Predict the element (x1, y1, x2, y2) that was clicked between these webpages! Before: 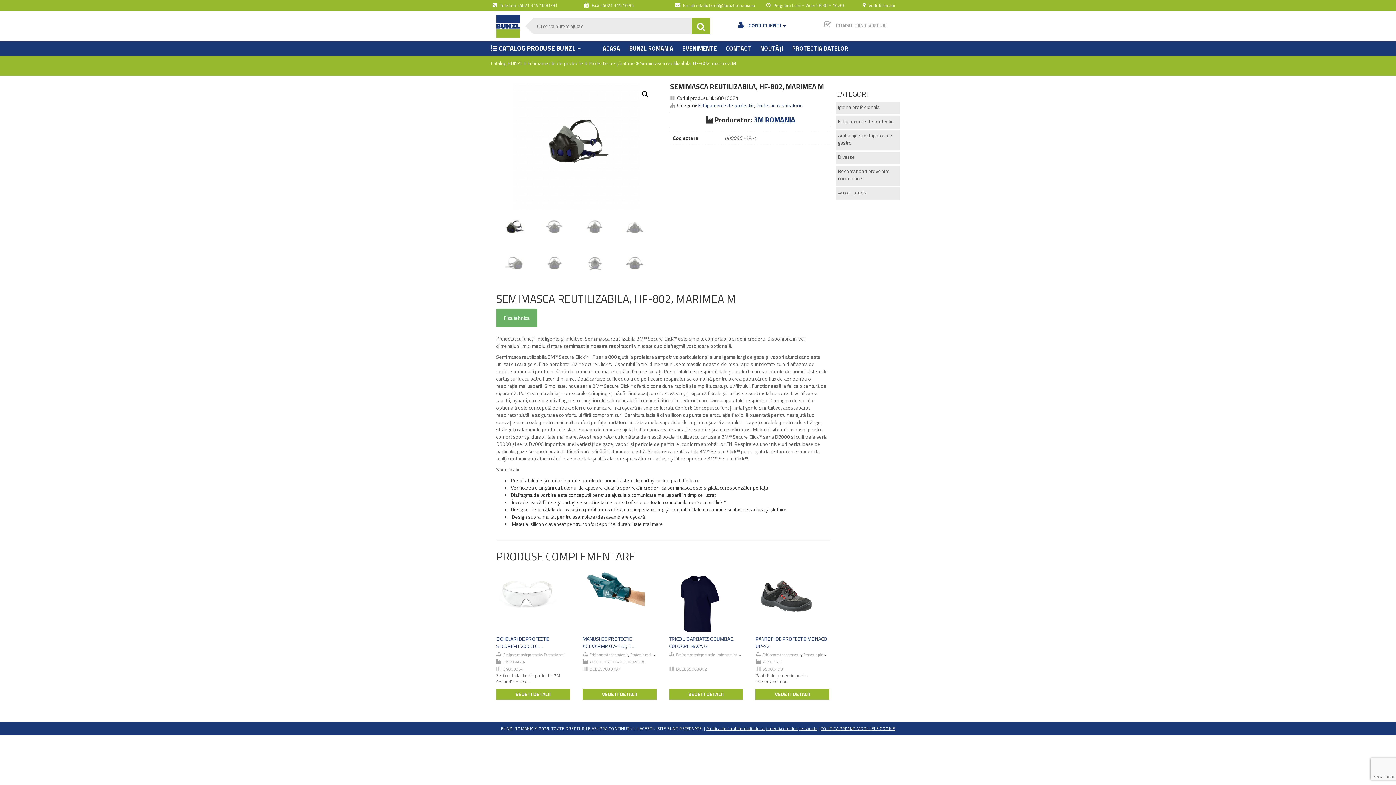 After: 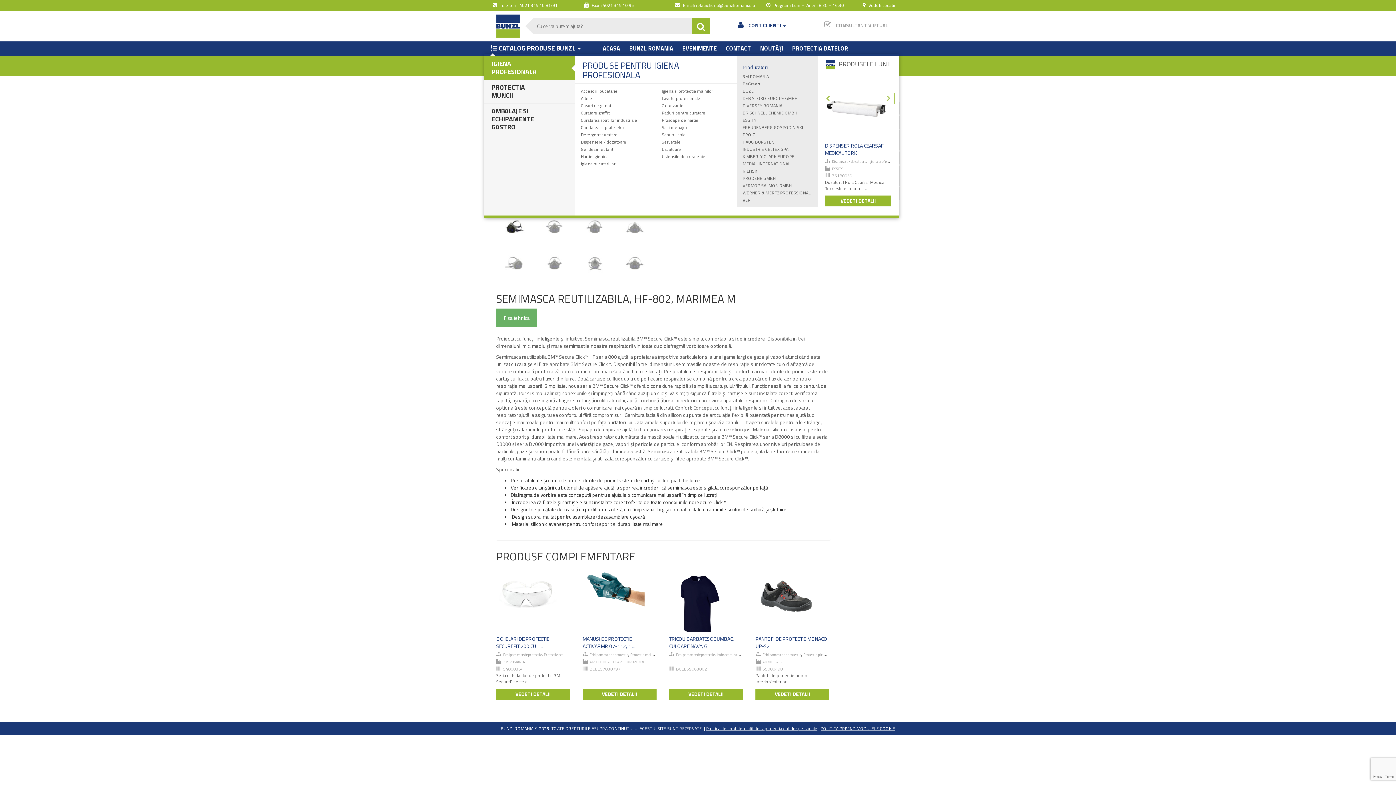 Action: bbox: (490, 44, 580, 52) label:  CATALOG PRODUSE BUNZL 